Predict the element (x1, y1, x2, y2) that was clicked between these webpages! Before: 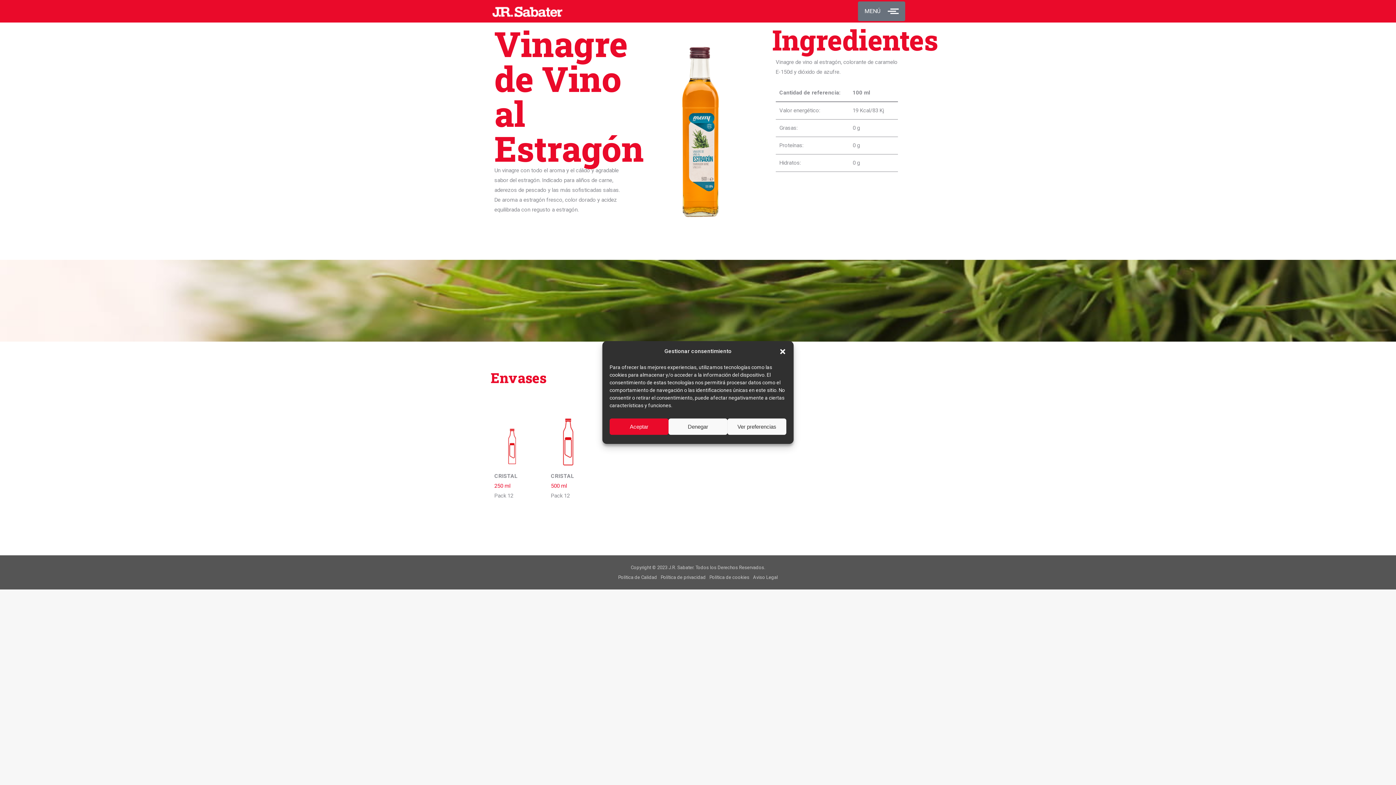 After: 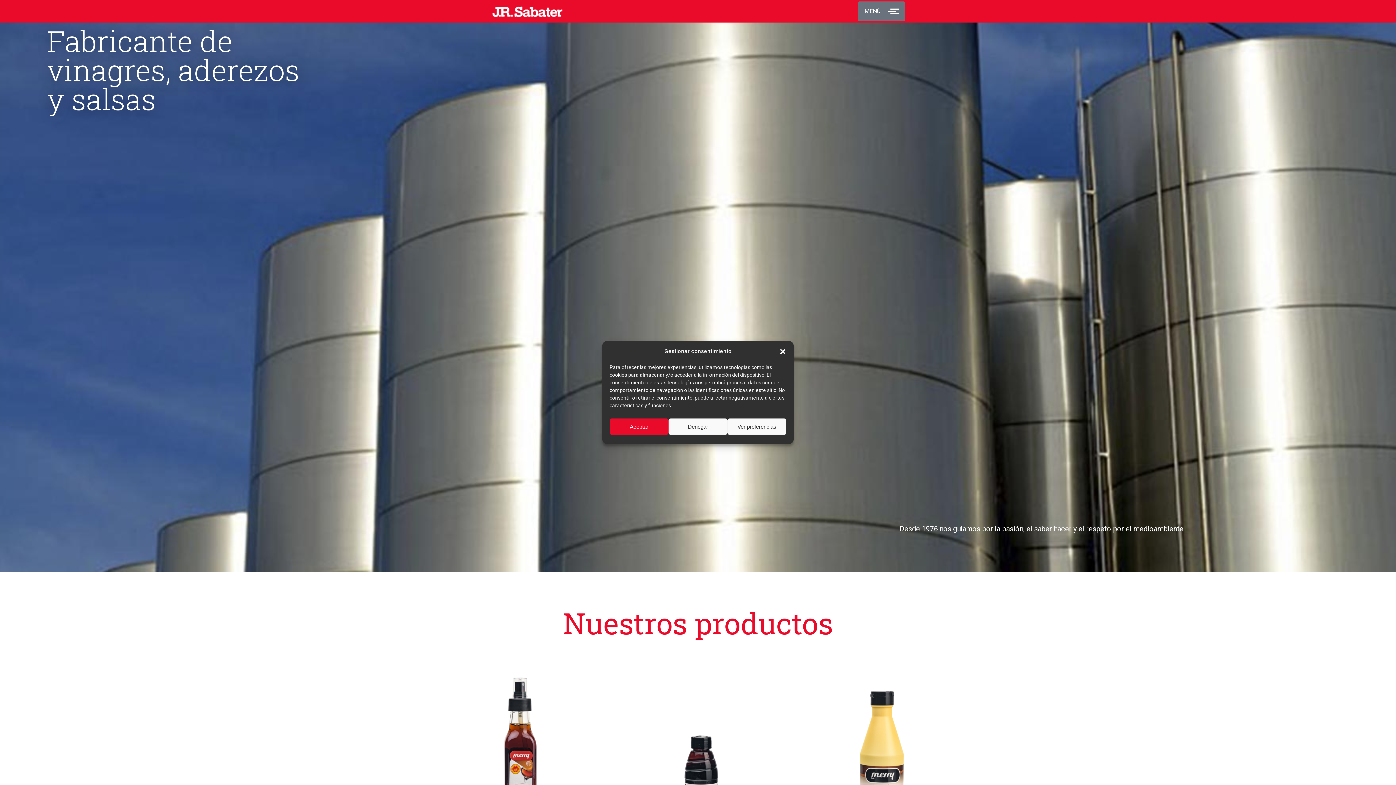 Action: bbox: (490, 4, 563, 17)